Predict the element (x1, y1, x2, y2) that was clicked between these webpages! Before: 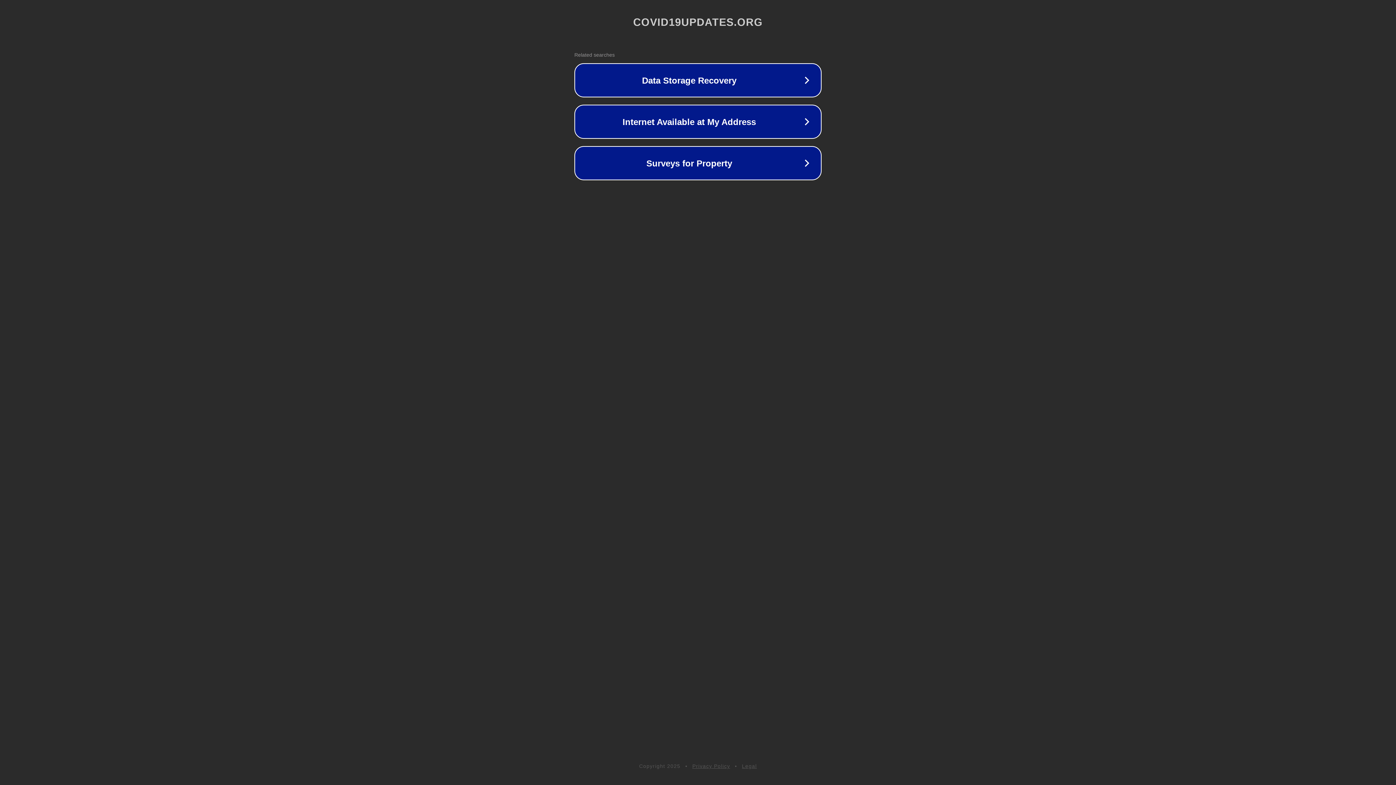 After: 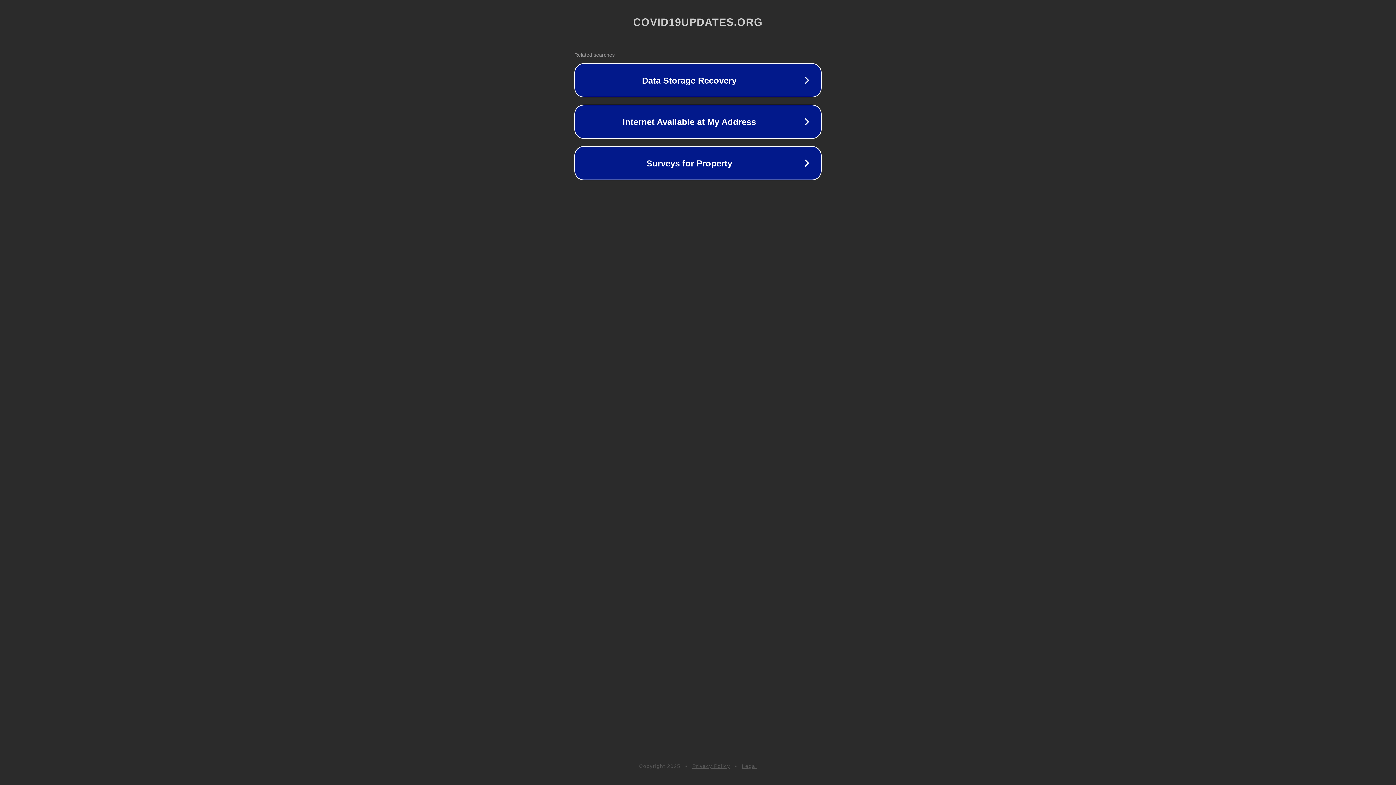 Action: bbox: (742, 763, 757, 769) label: Legal